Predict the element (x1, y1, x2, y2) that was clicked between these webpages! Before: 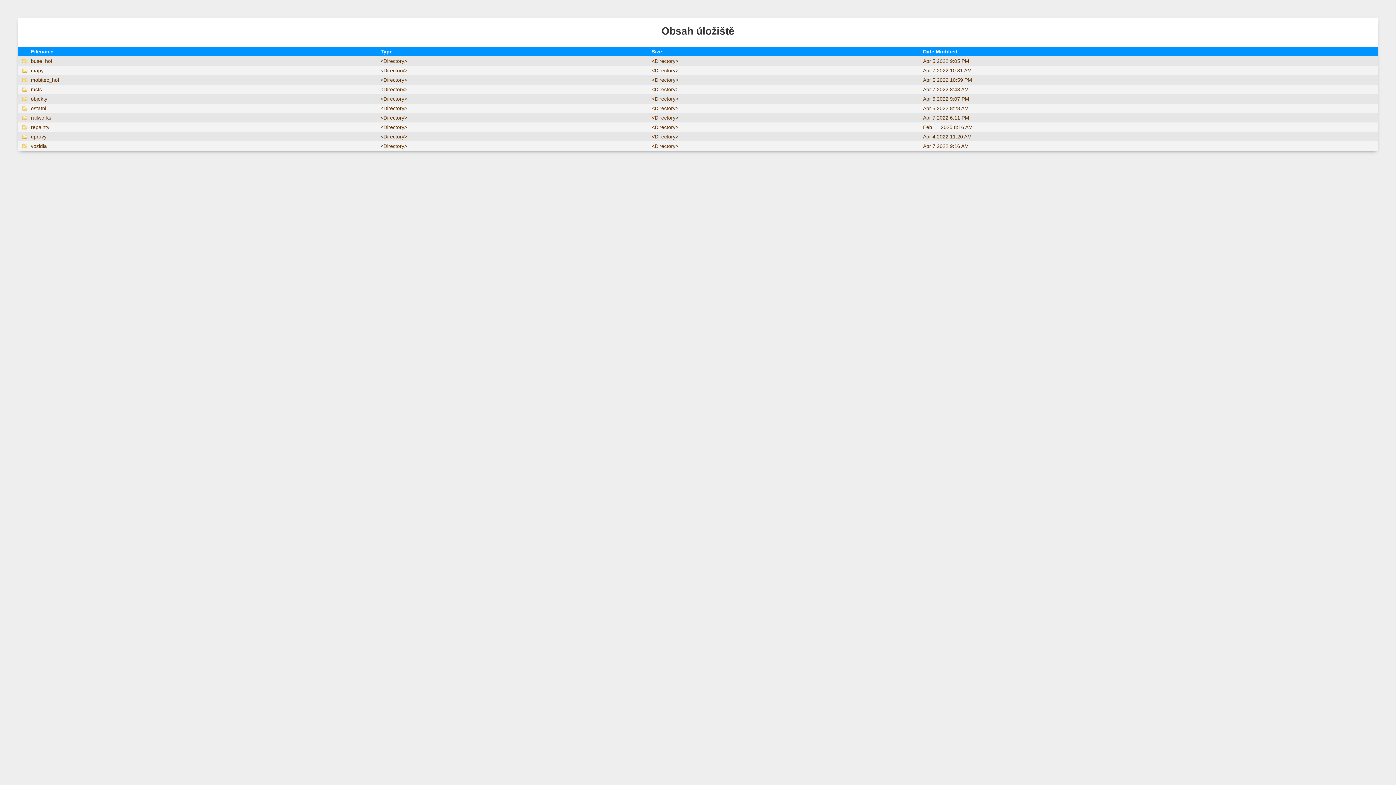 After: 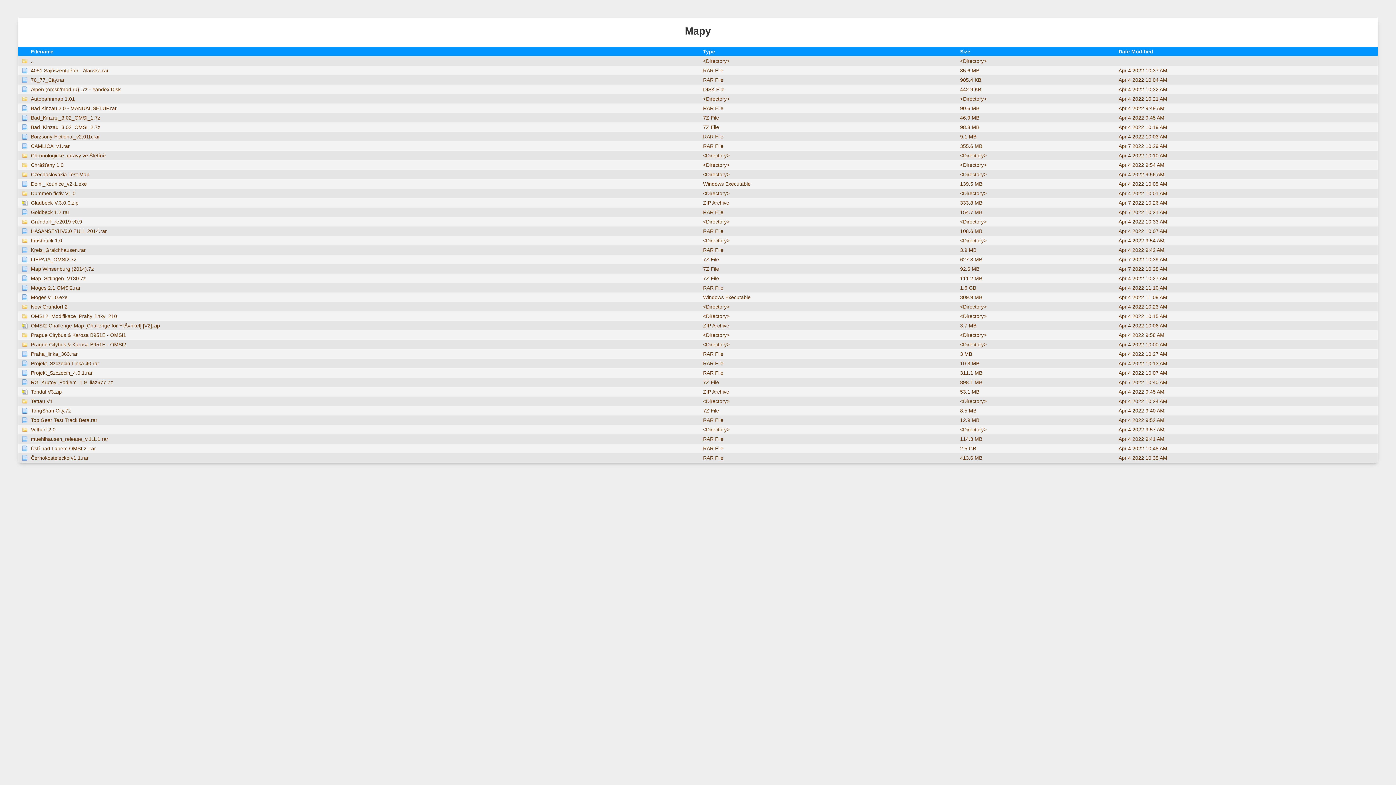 Action: label: <Directory> bbox: (648, 65, 919, 75)